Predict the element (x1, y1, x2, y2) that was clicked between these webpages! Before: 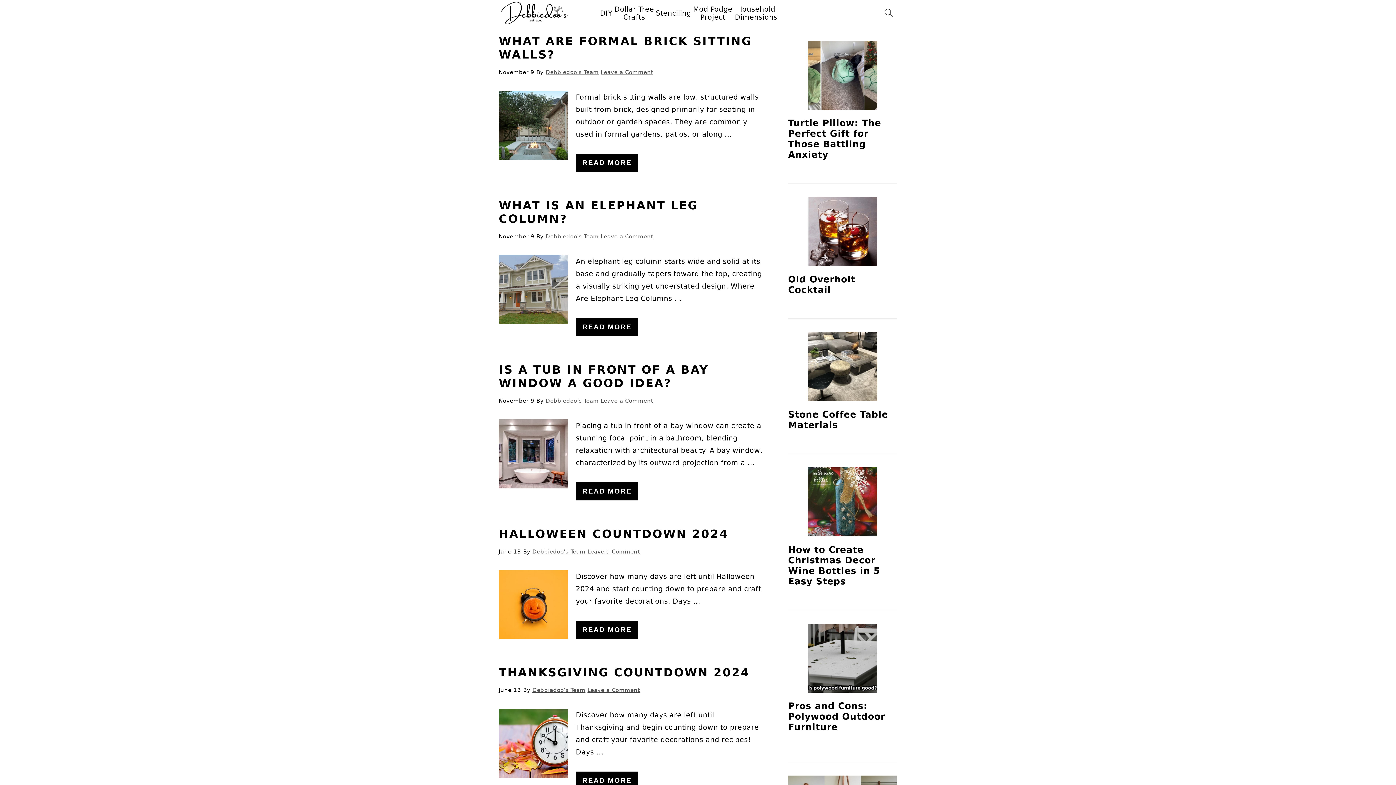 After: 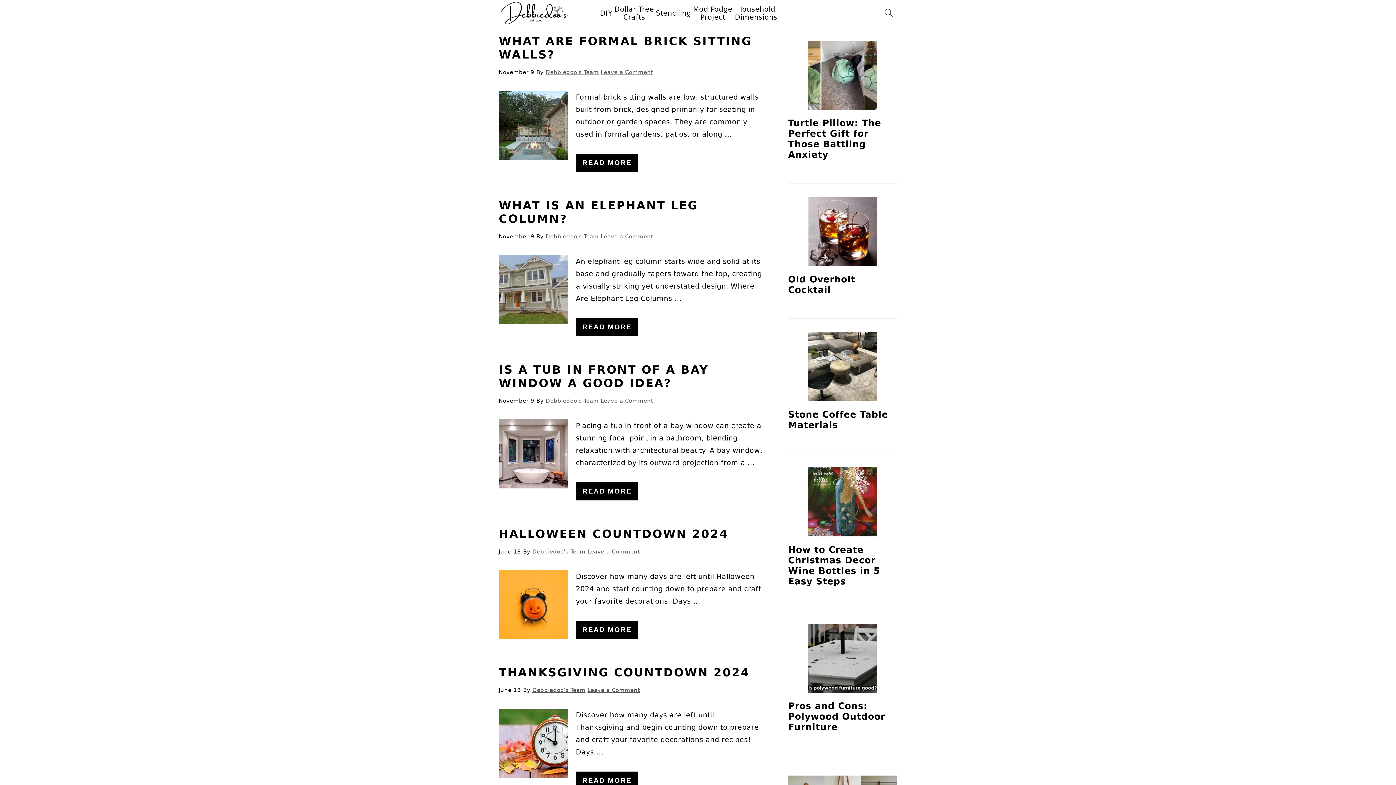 Action: label: Debbiedoo's Team bbox: (532, 687, 585, 693)